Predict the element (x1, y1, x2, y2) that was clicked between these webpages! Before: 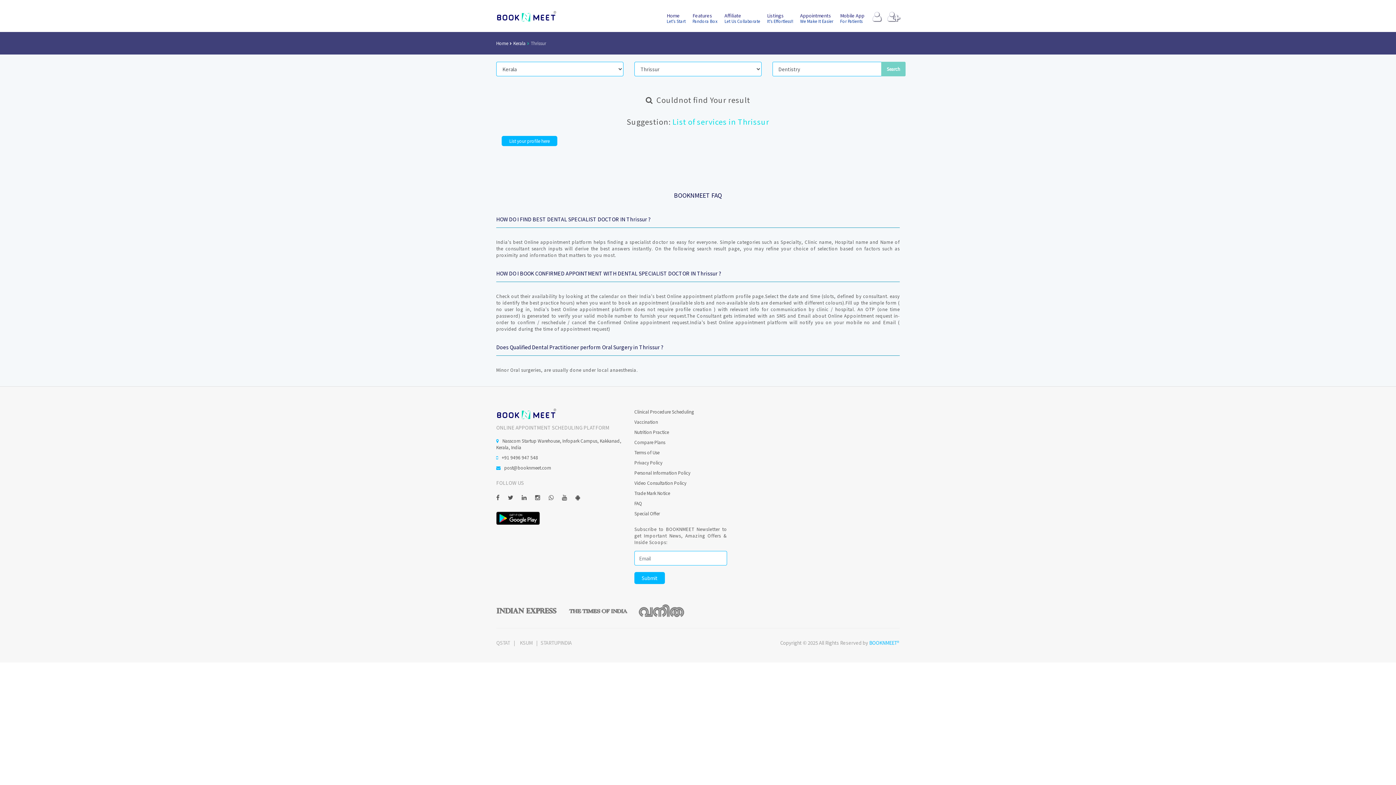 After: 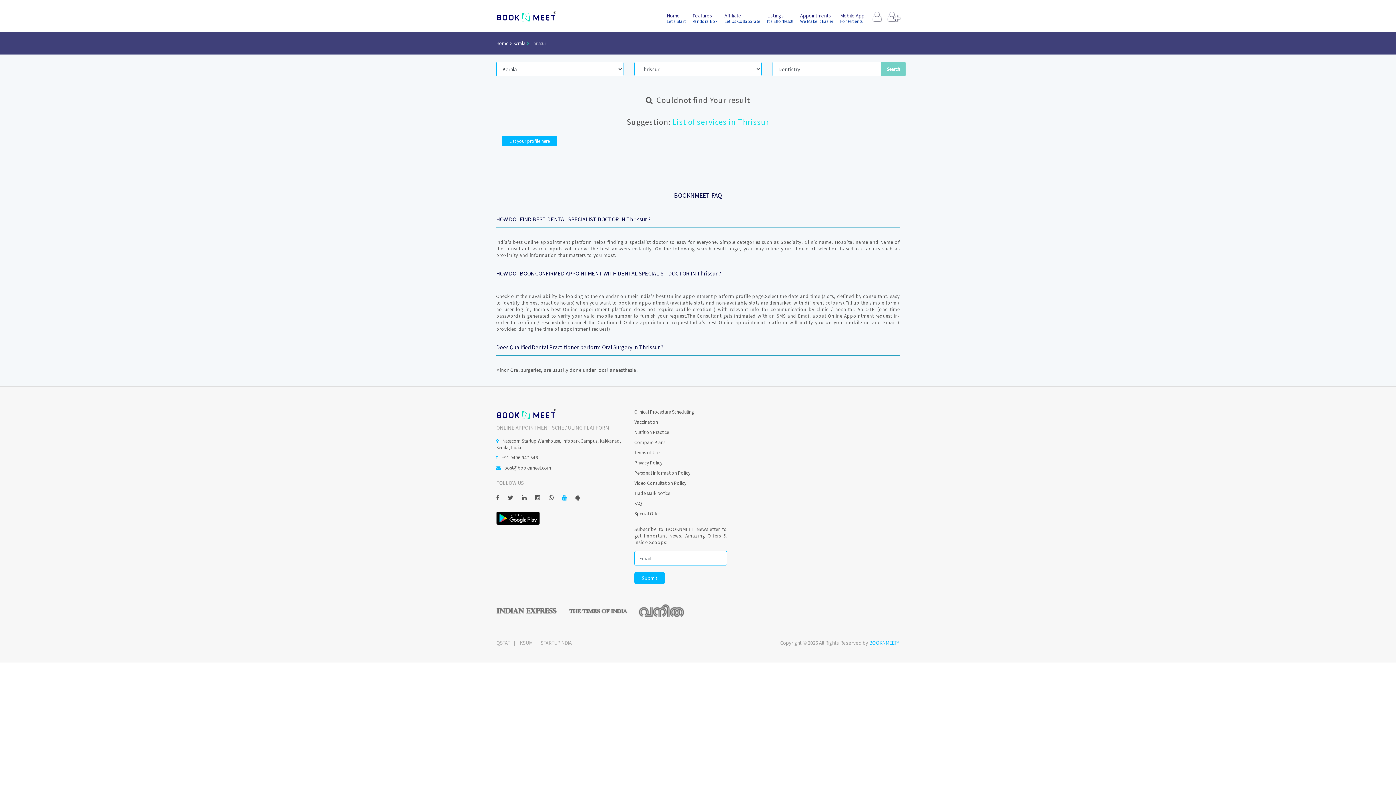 Action: bbox: (562, 493, 570, 501)